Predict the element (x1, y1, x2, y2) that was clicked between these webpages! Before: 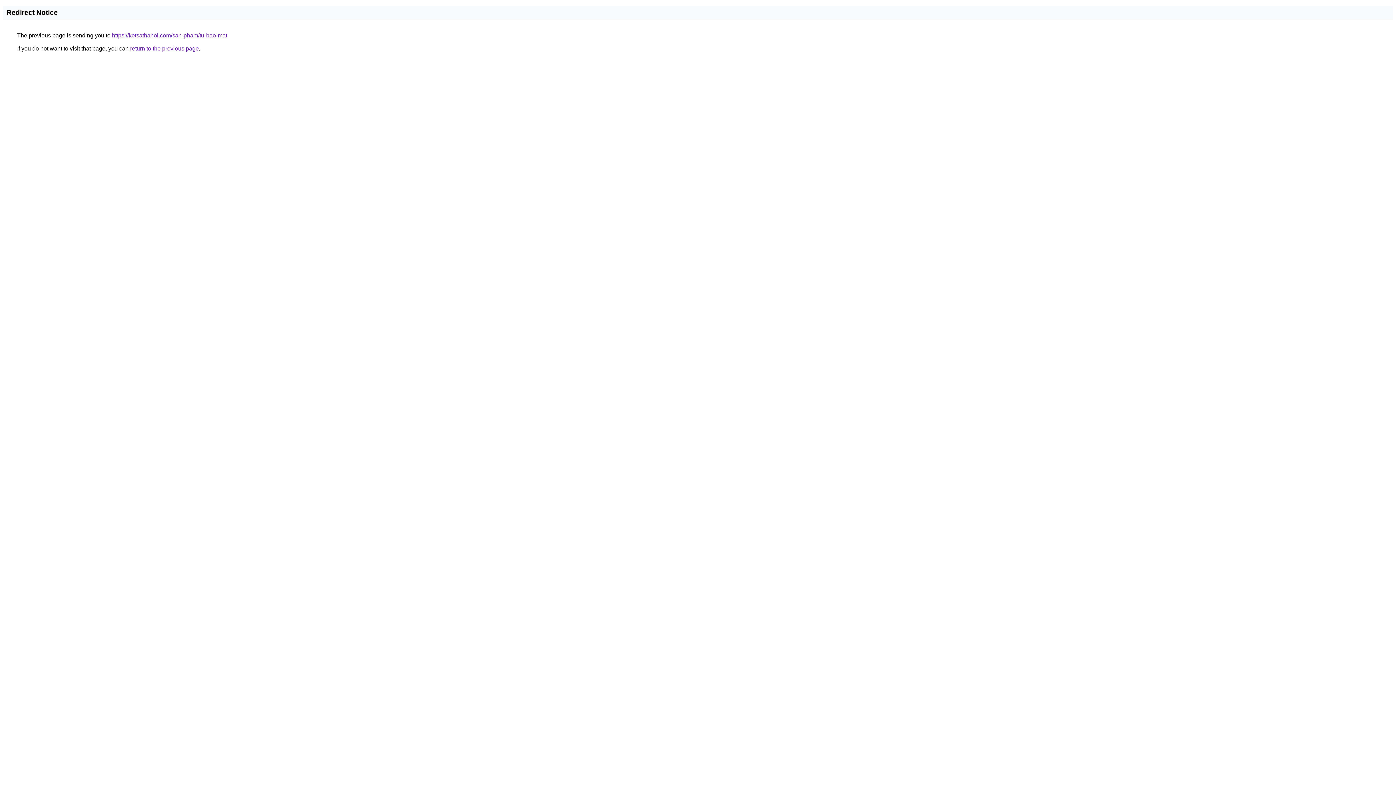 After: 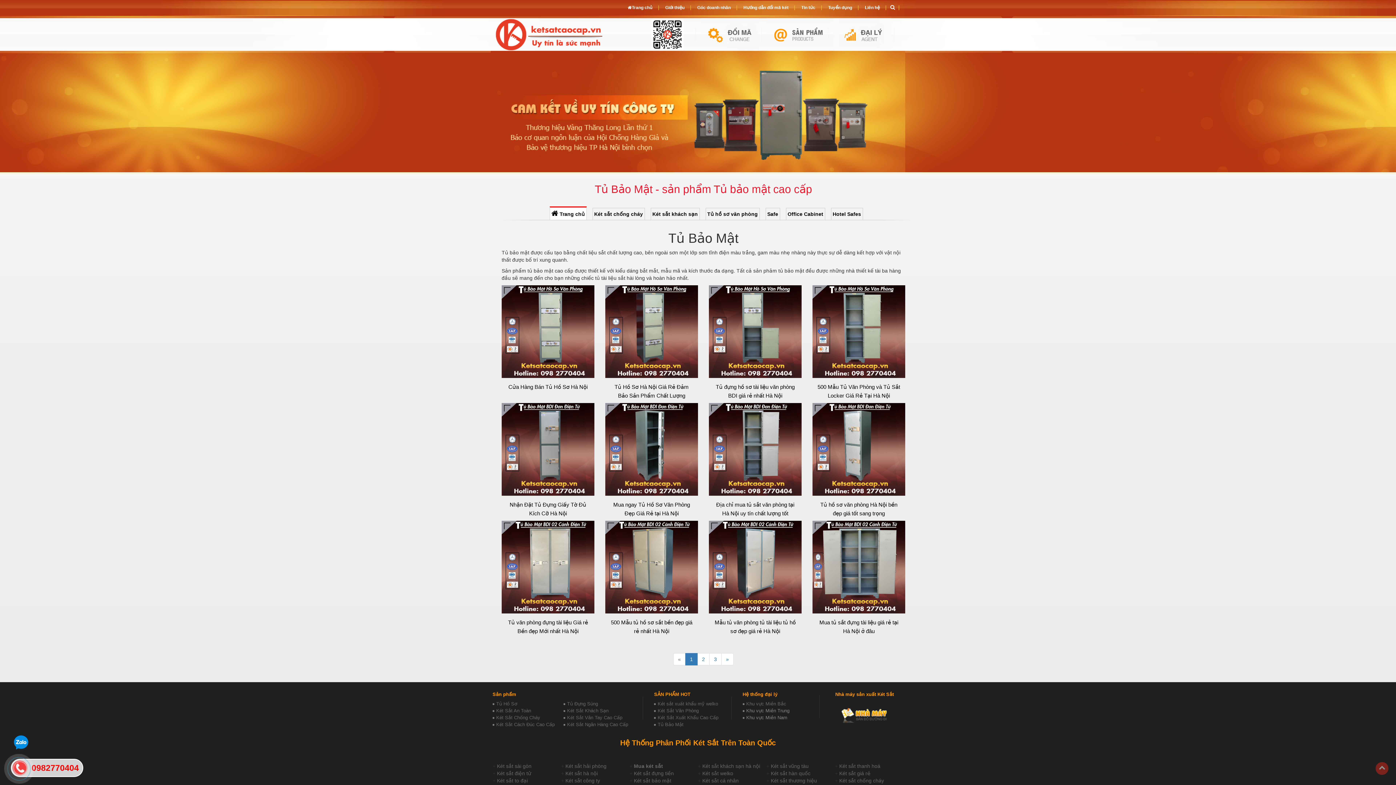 Action: label: https://ketsathanoi.com/san-pham/tu-bao-mat bbox: (112, 32, 227, 38)